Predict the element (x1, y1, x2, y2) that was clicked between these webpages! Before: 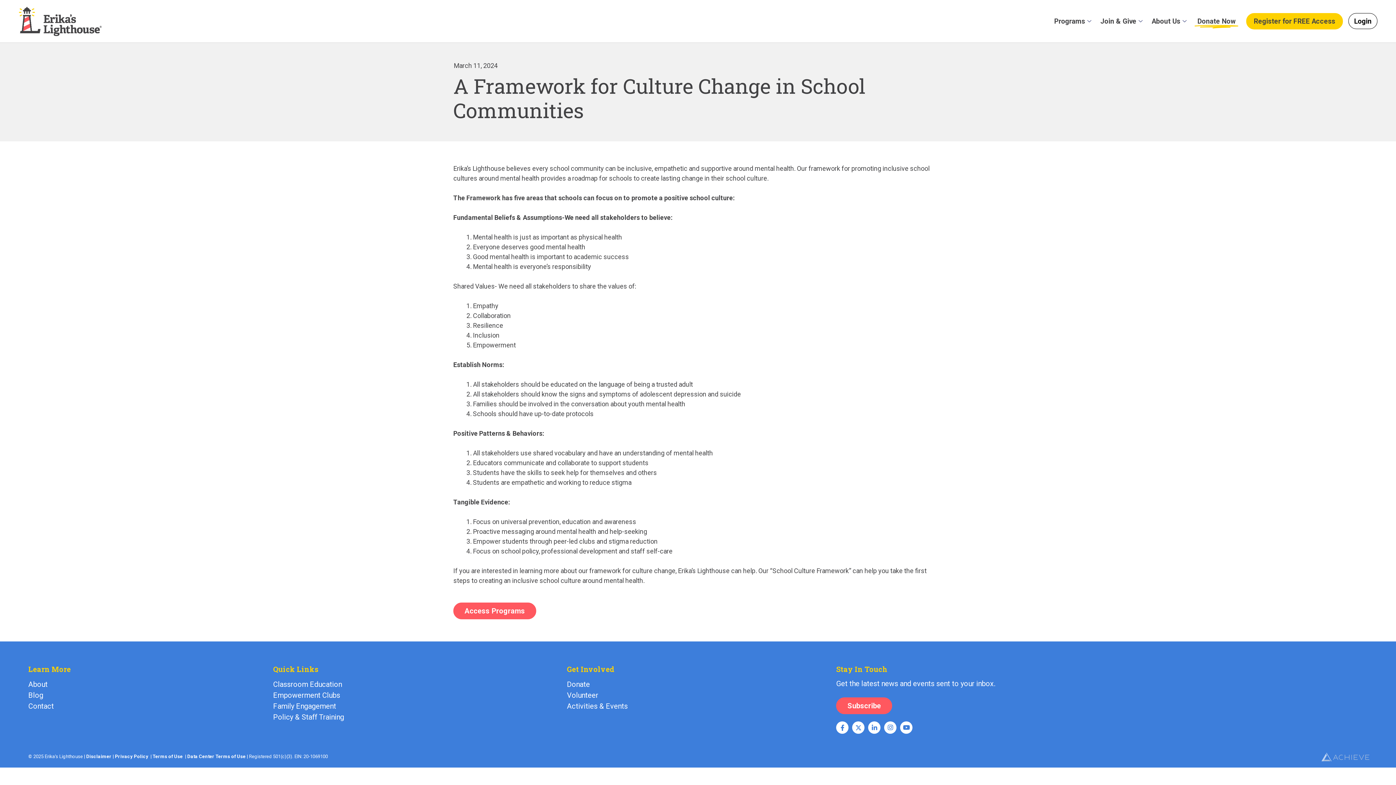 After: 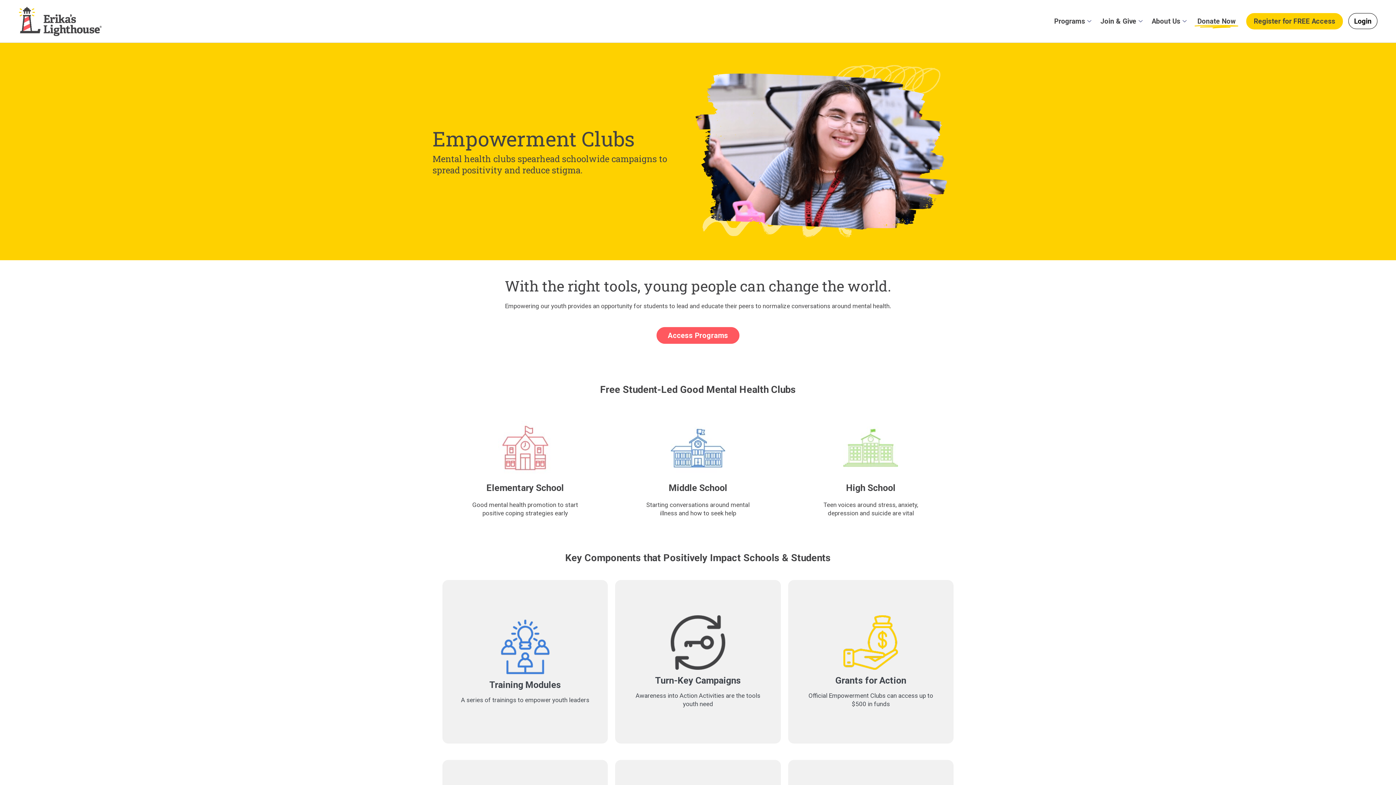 Action: label: Empowerment Clubs bbox: (273, 690, 559, 701)